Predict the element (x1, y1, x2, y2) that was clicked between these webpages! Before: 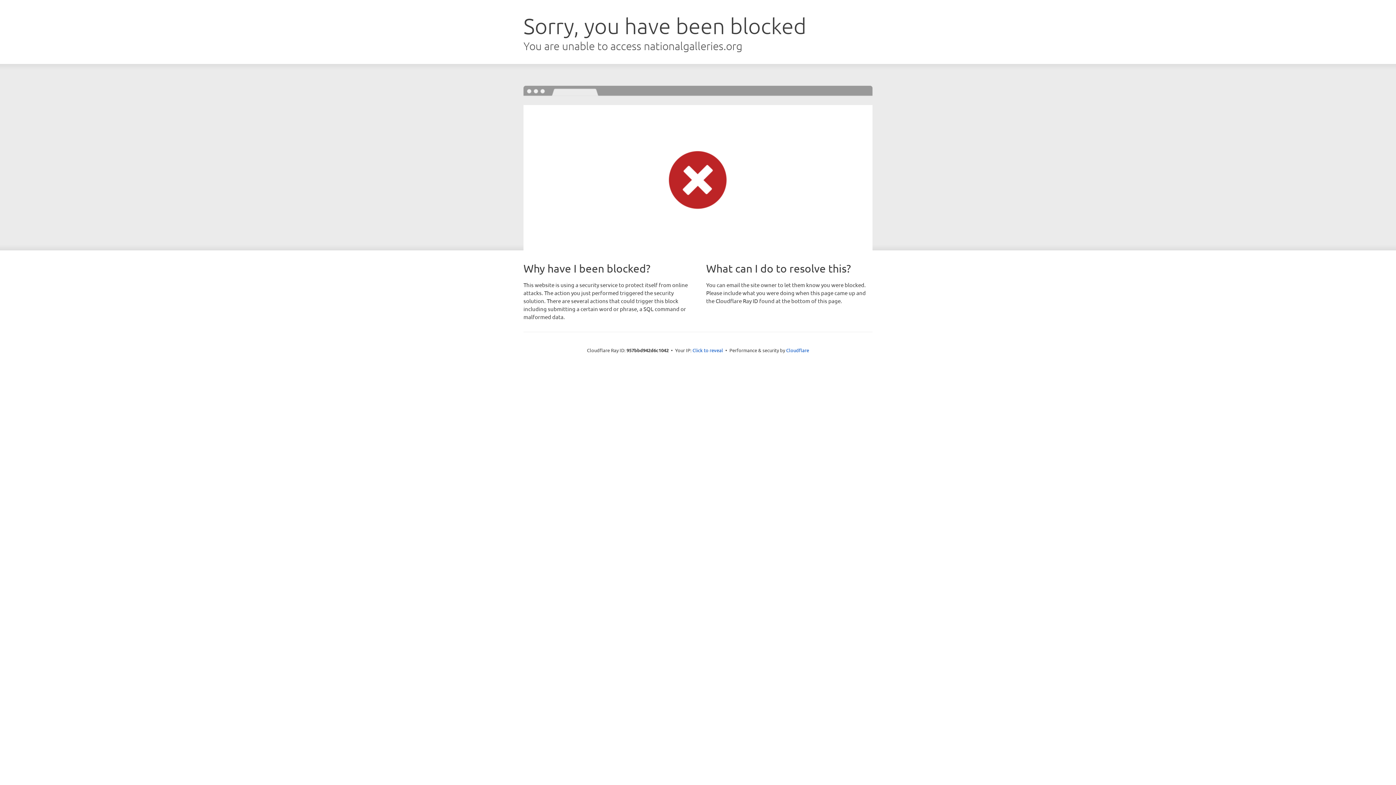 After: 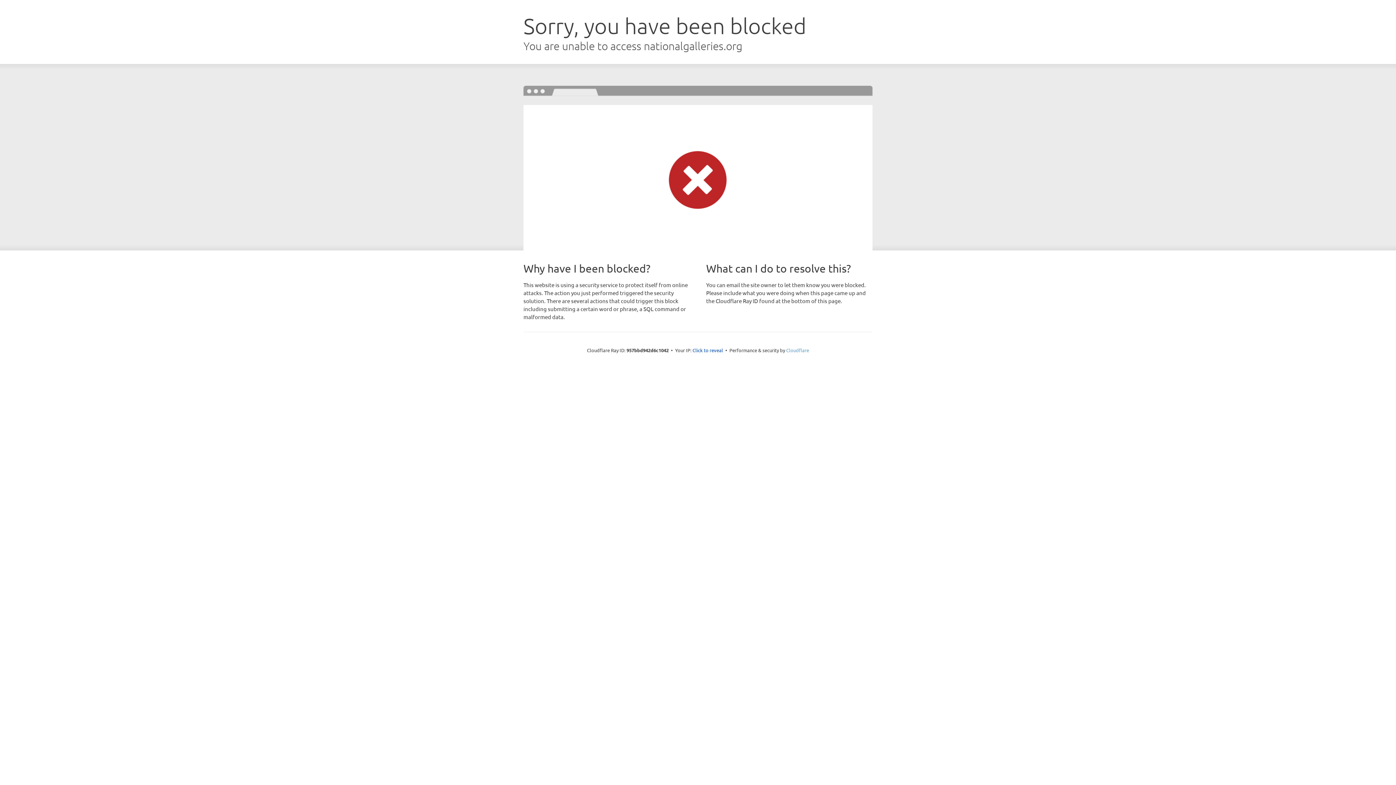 Action: label: Cloudflare bbox: (786, 347, 809, 353)